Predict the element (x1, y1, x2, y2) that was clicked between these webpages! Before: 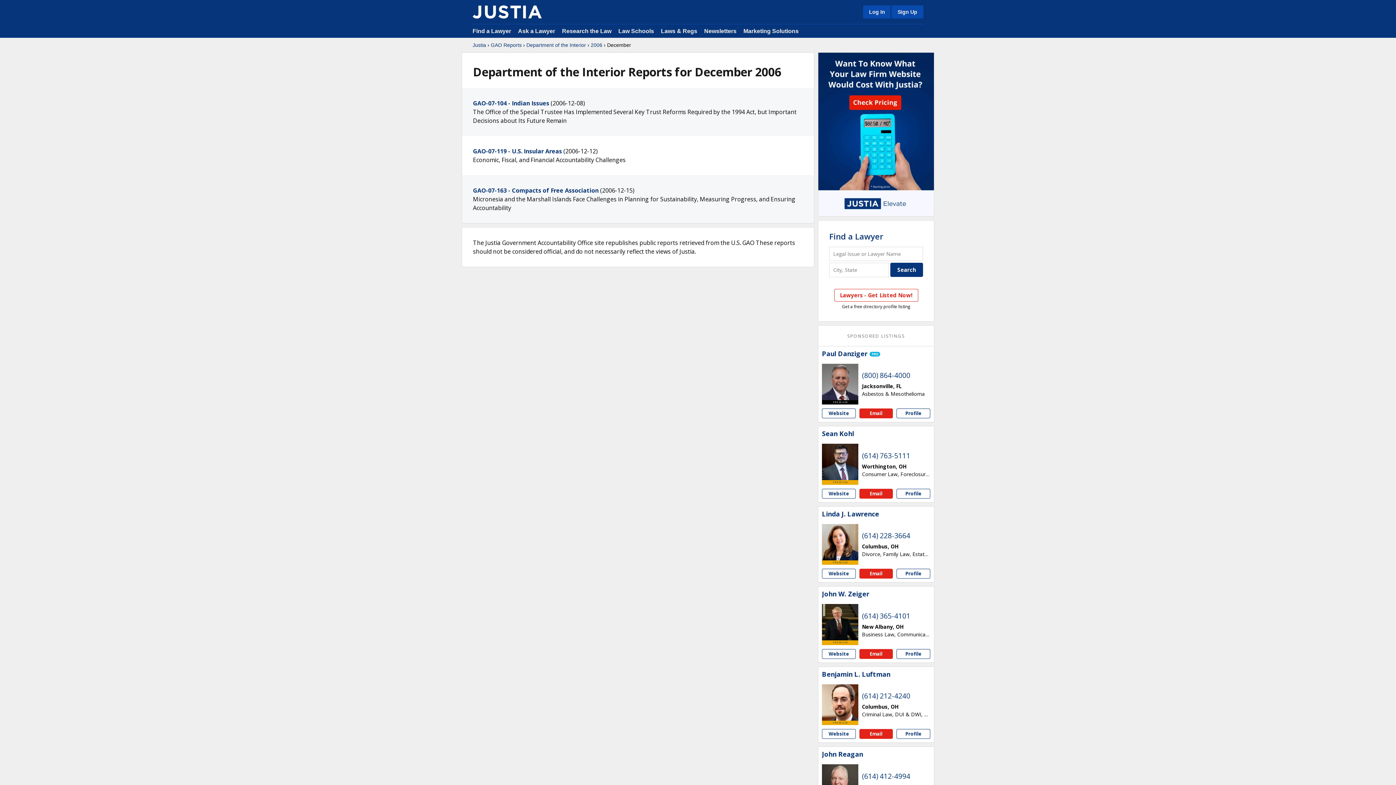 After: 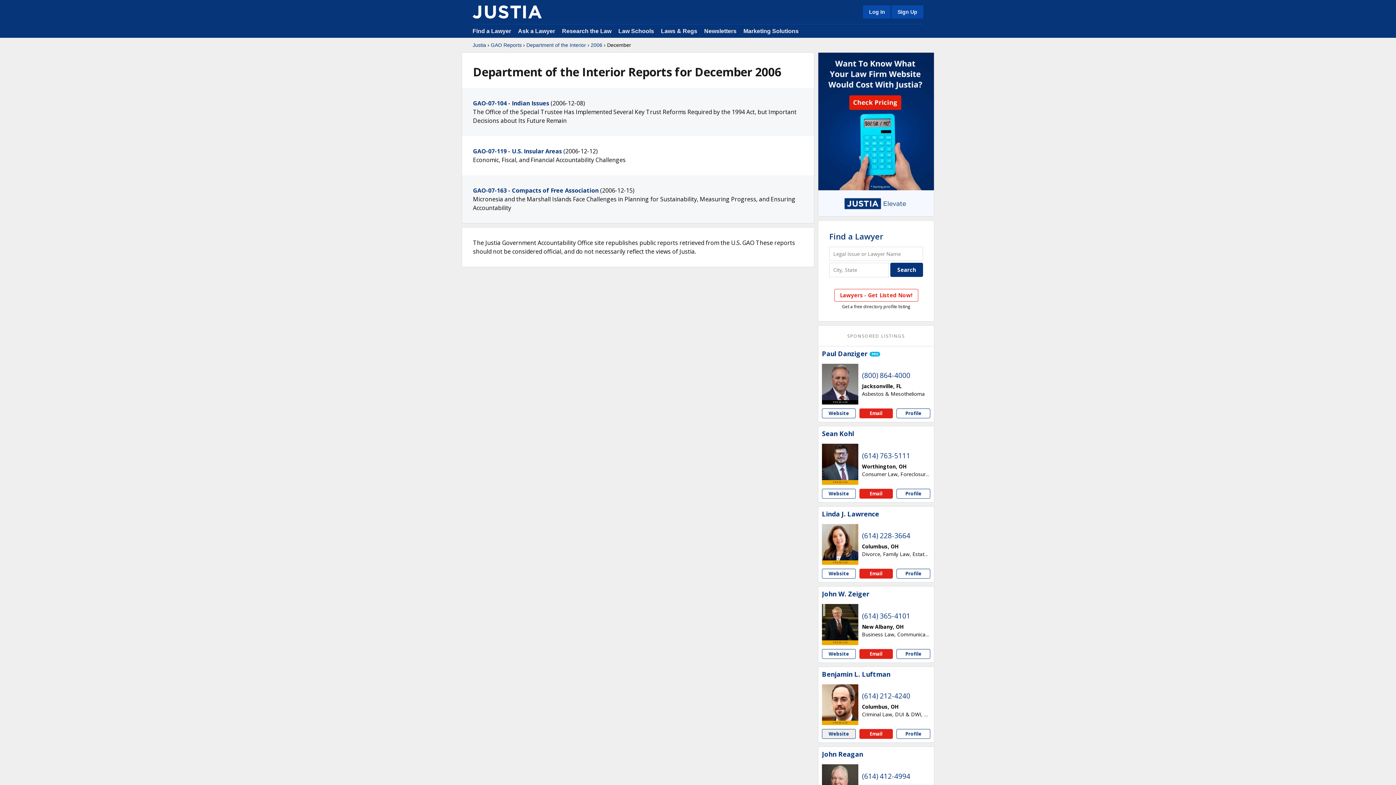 Action: label: Benjamin L. Luftman website bbox: (822, 729, 855, 739)